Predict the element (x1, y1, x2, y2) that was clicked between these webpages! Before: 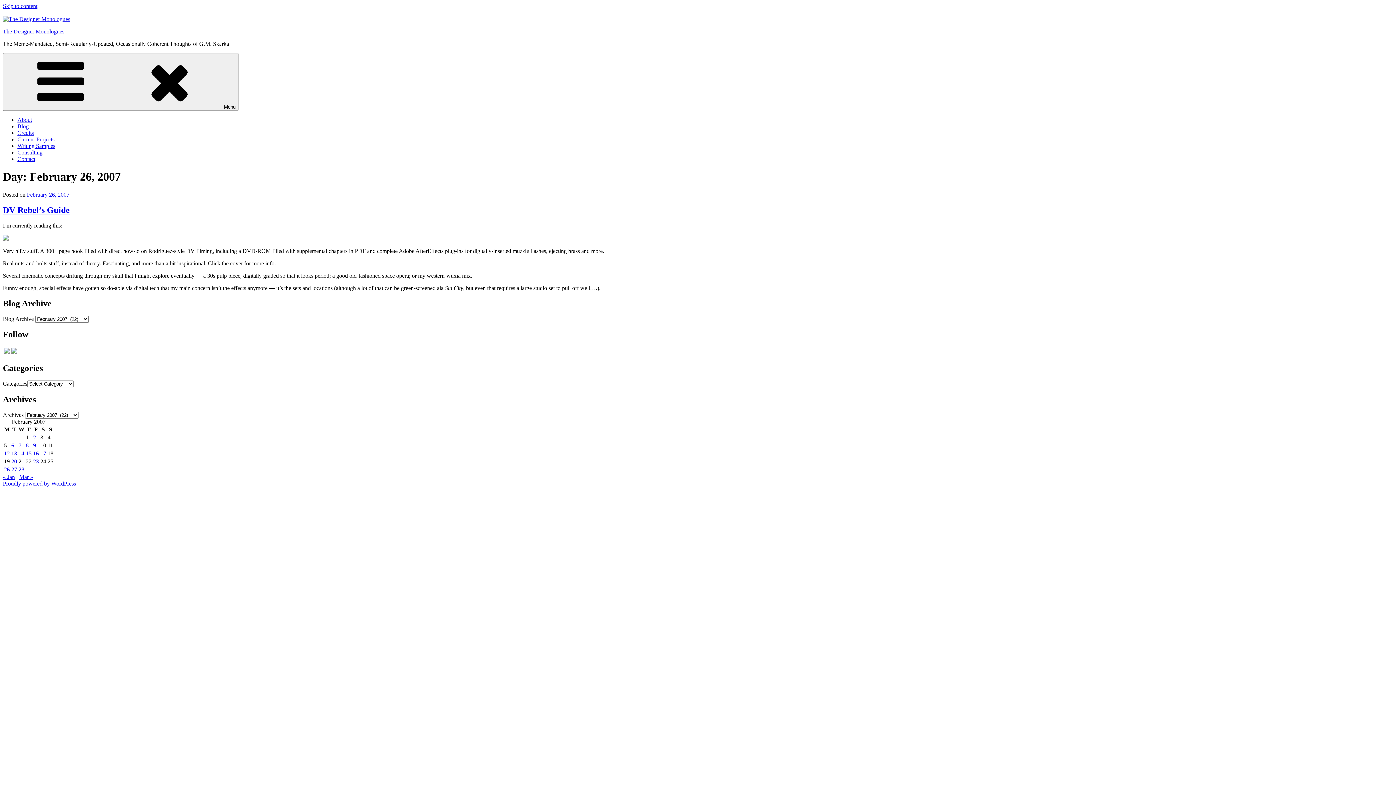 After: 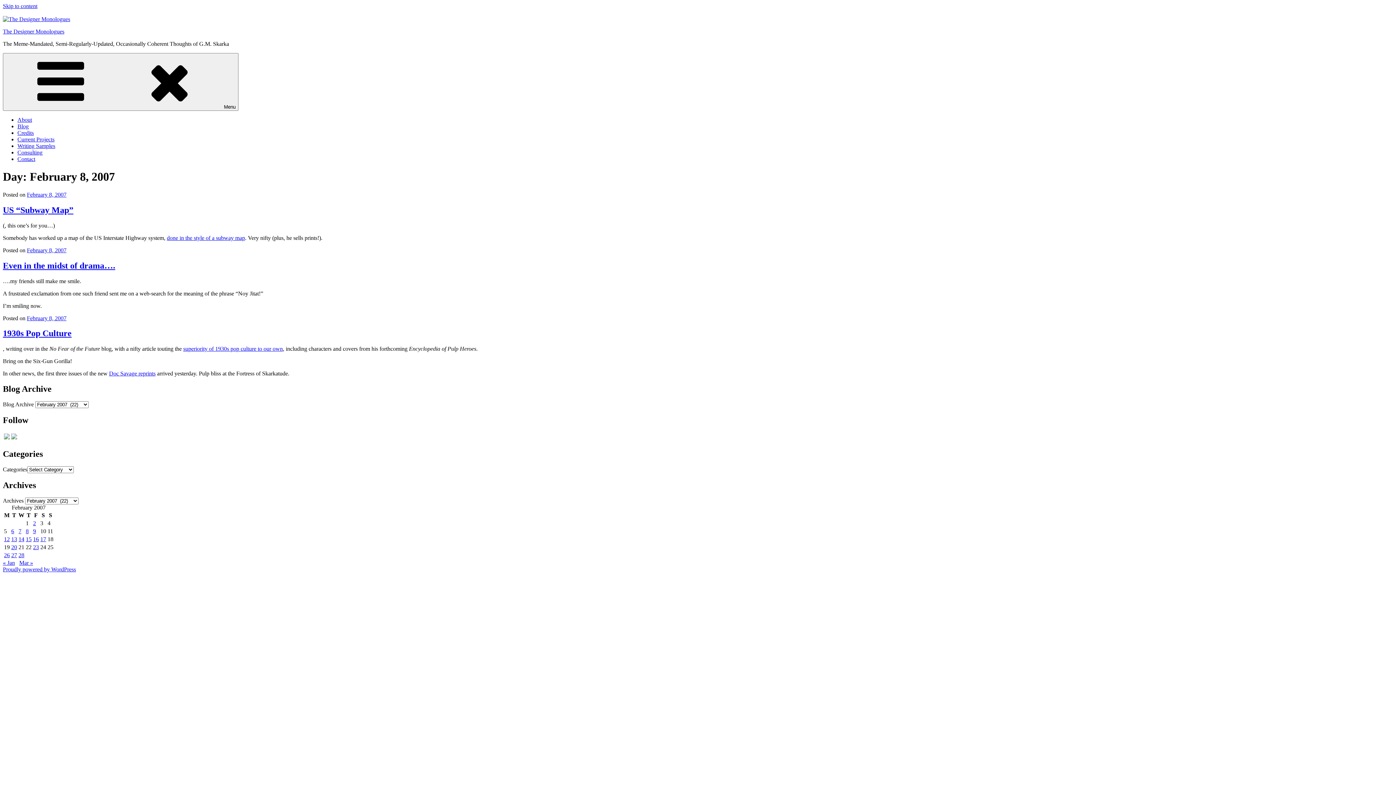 Action: bbox: (25, 442, 28, 448) label: Posts published on February 8, 2007